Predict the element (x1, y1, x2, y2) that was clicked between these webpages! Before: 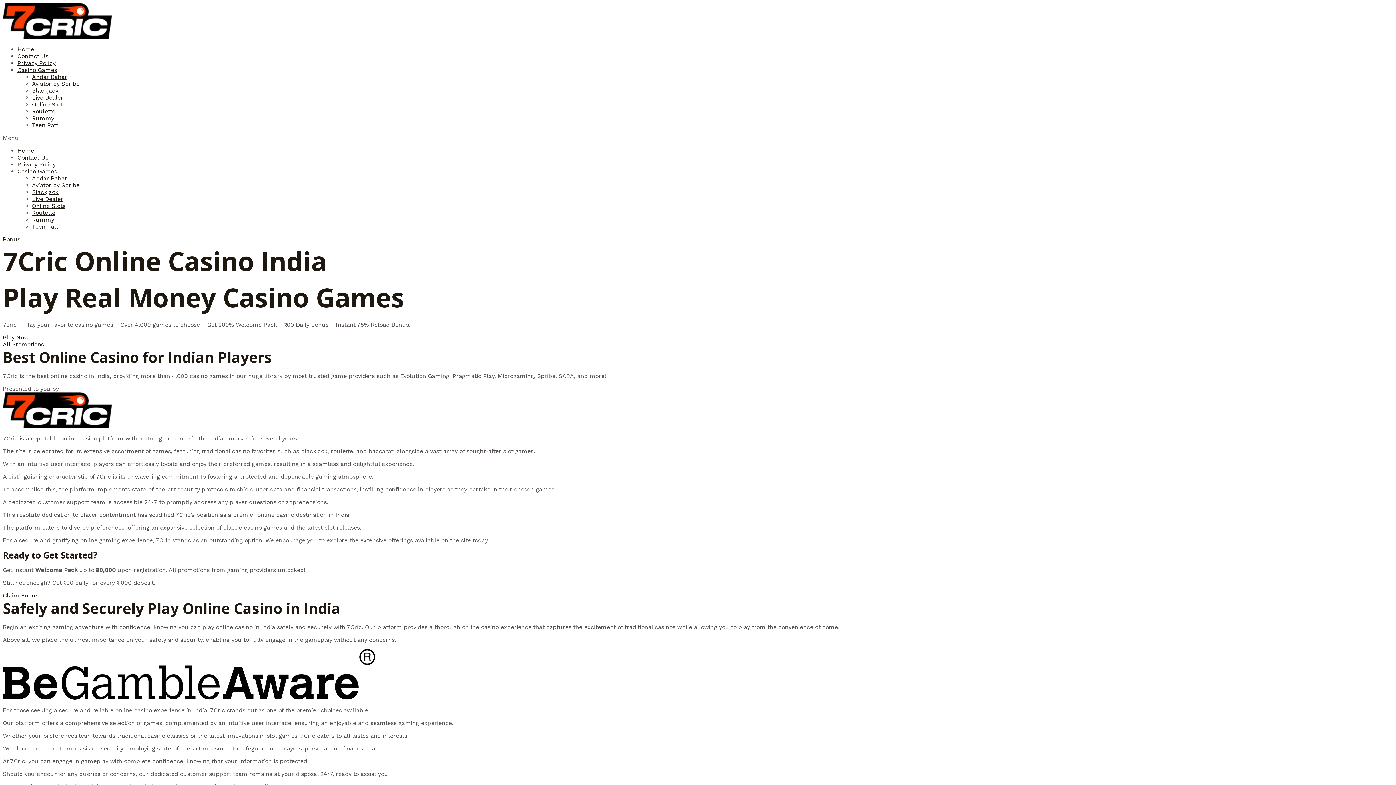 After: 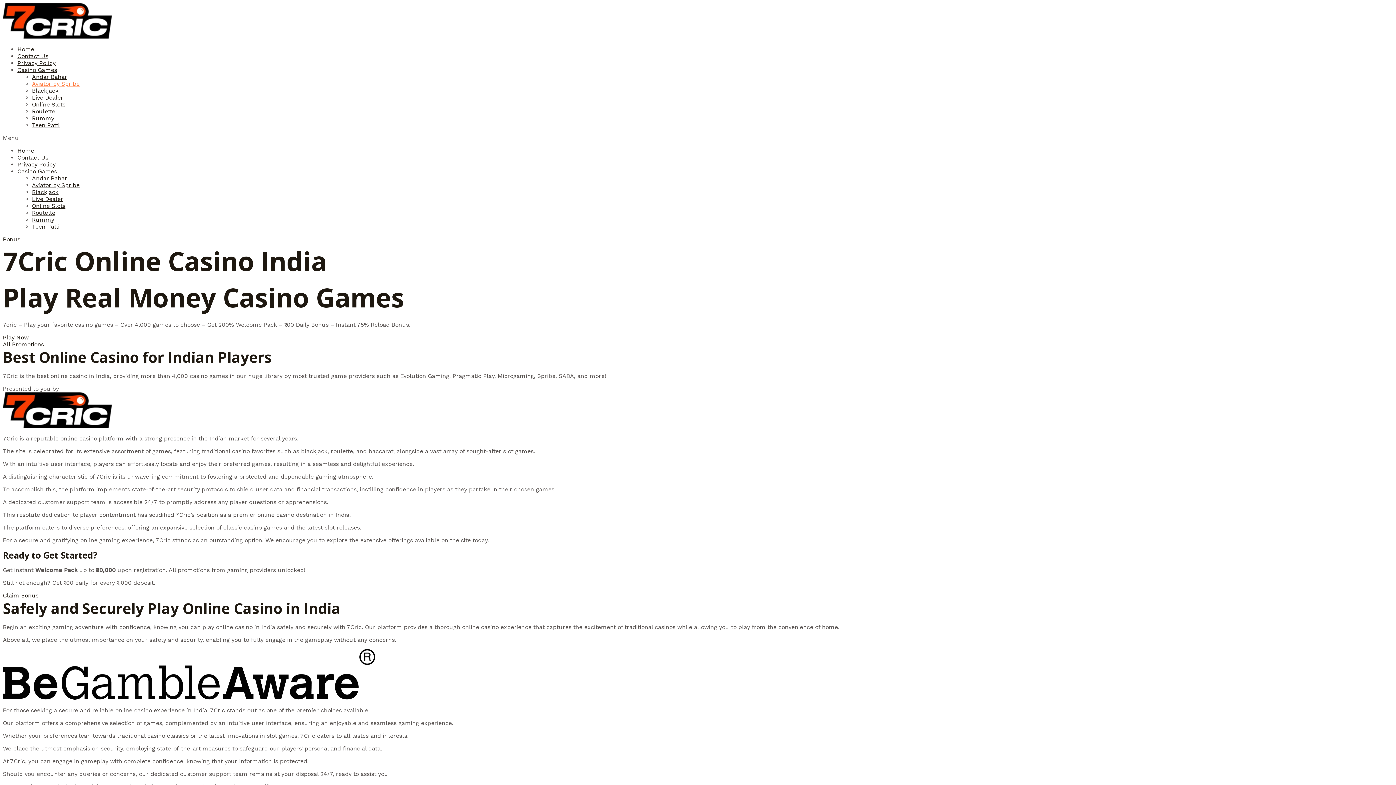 Action: bbox: (32, 80, 79, 87) label: Aviator by Spribe